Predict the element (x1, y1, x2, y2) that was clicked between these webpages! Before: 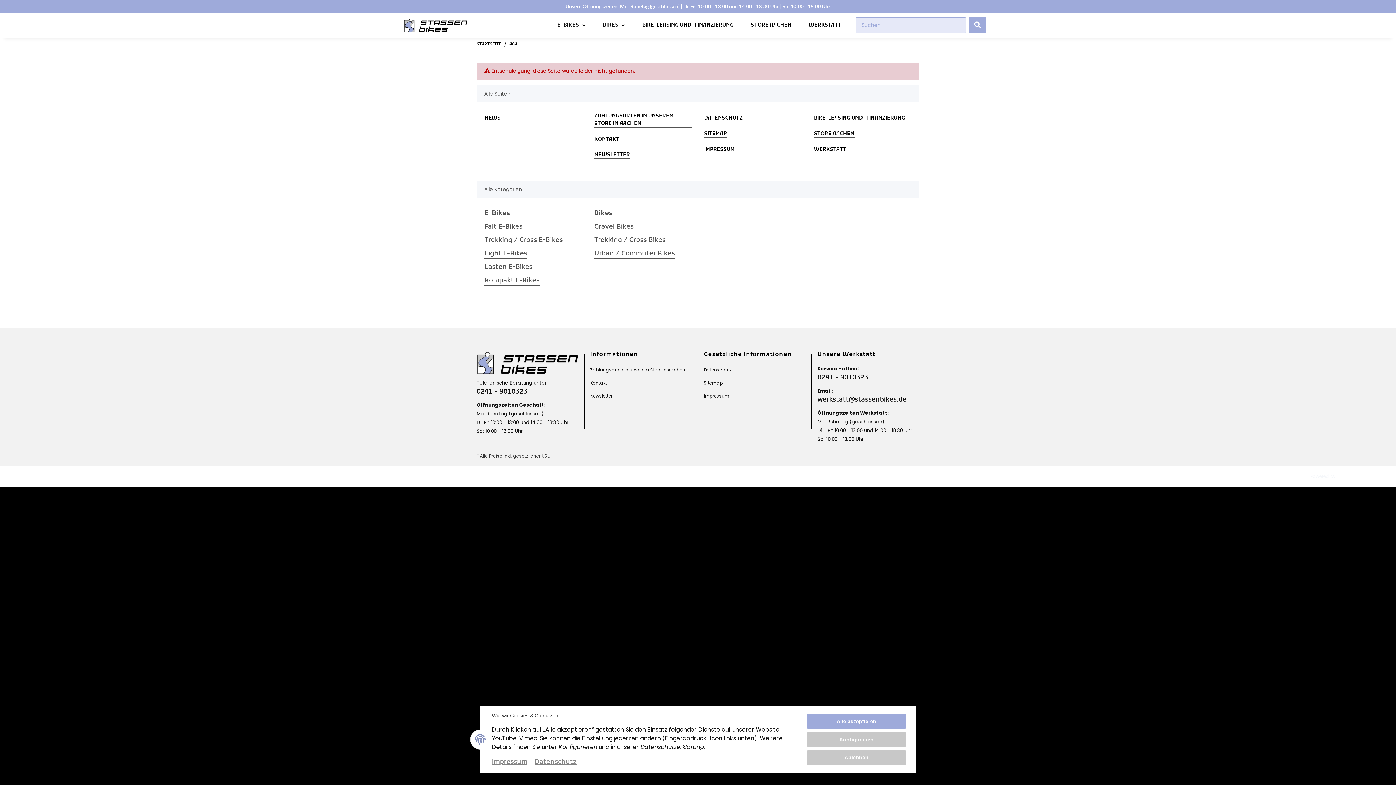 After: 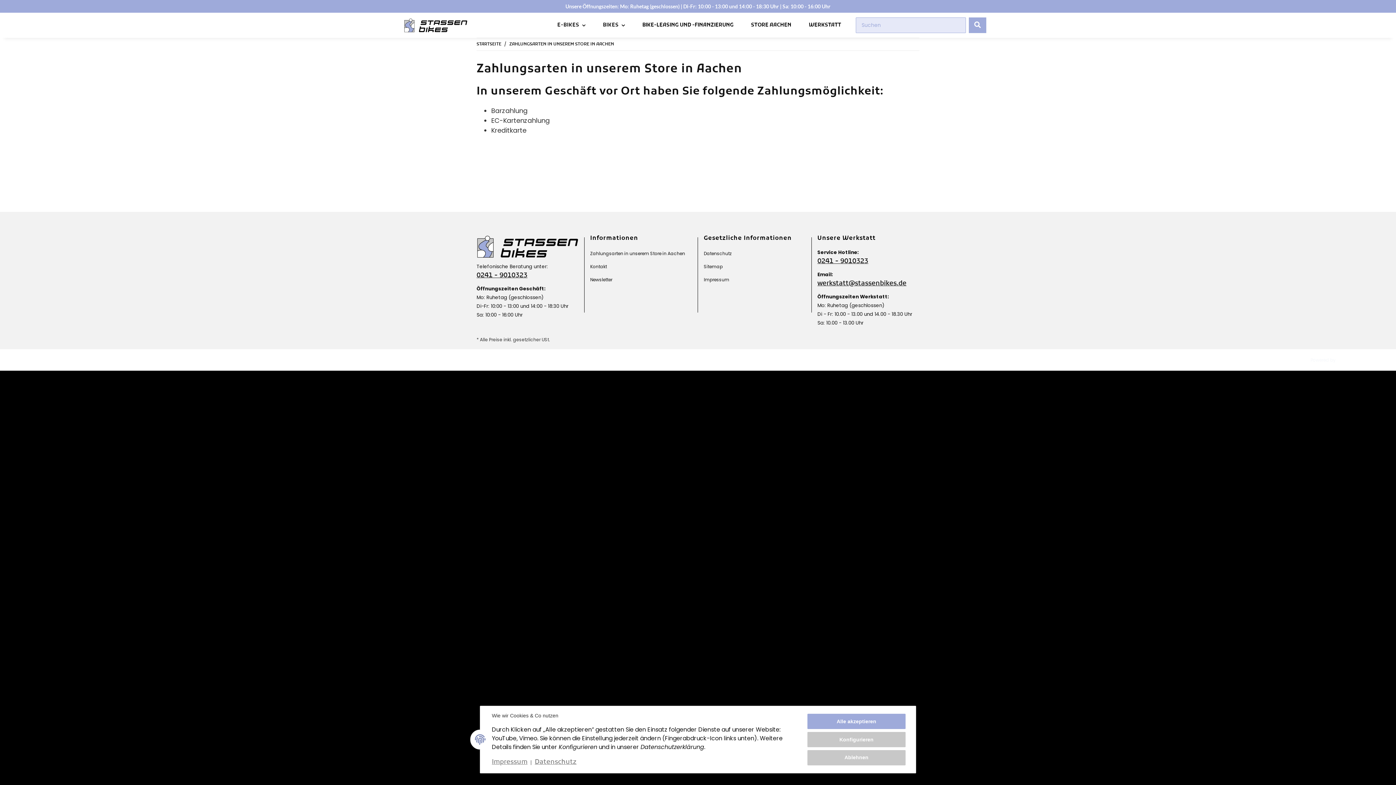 Action: bbox: (594, 112, 692, 127) label: ZAHLUNGSARTEN IN UNSEREM STORE IN AACHEN